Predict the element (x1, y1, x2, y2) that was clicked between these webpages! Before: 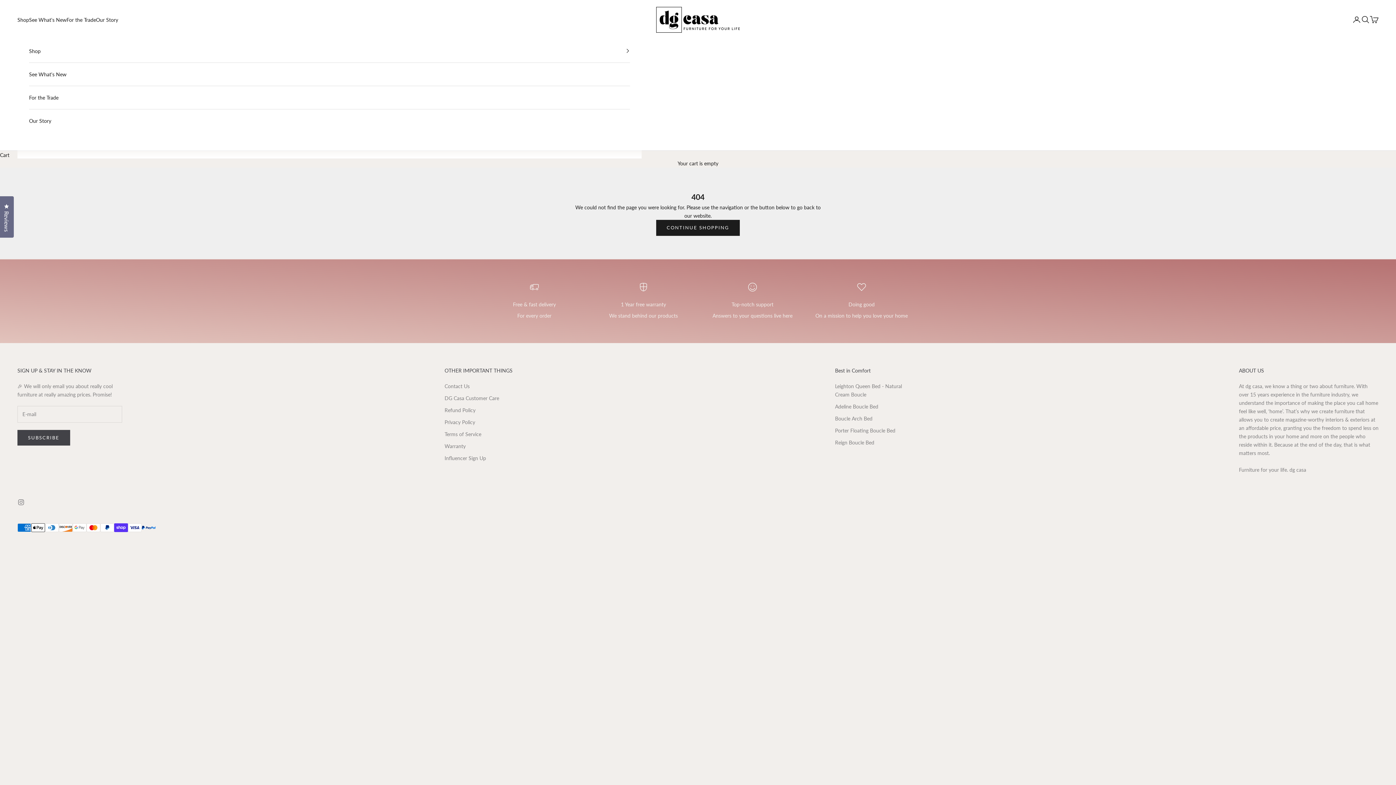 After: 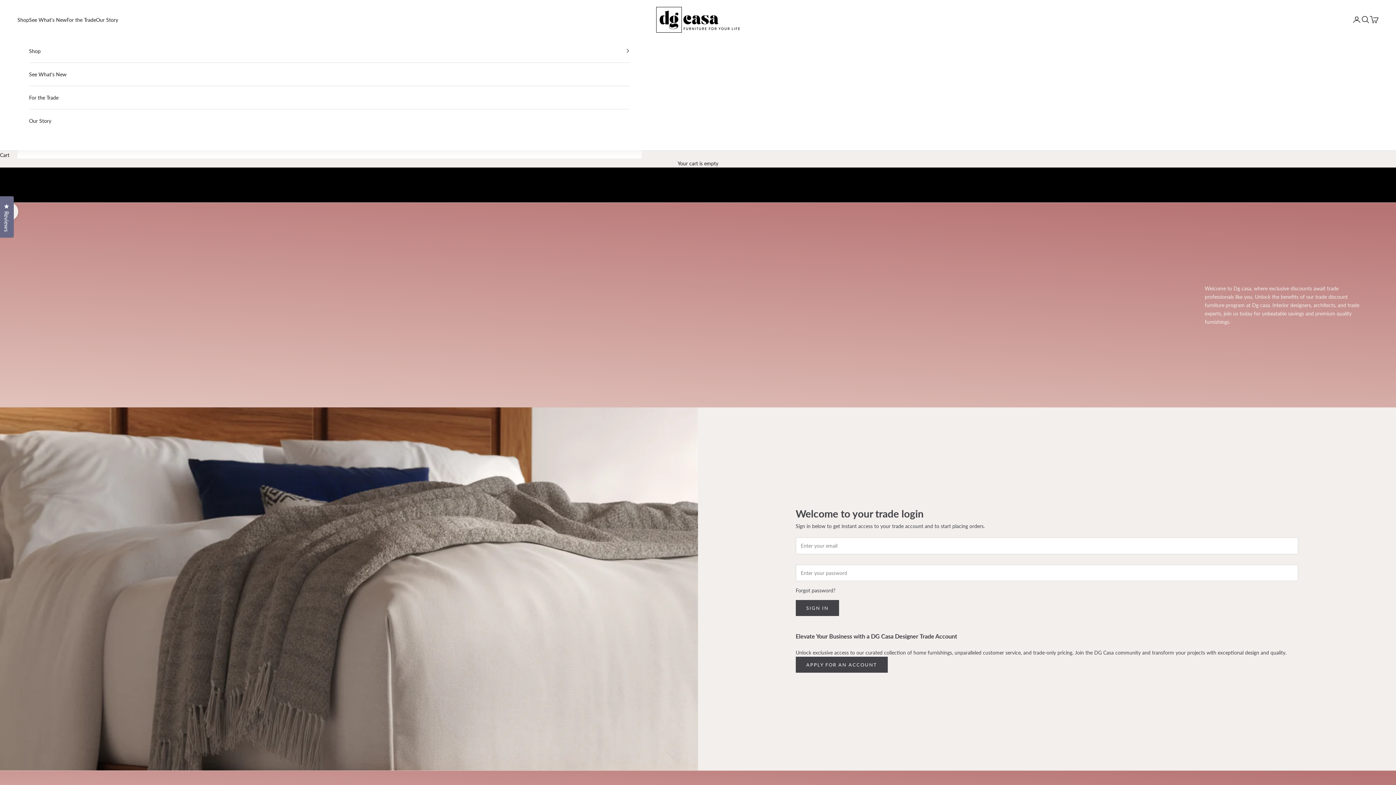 Action: label: For the Trade bbox: (29, 86, 630, 109)